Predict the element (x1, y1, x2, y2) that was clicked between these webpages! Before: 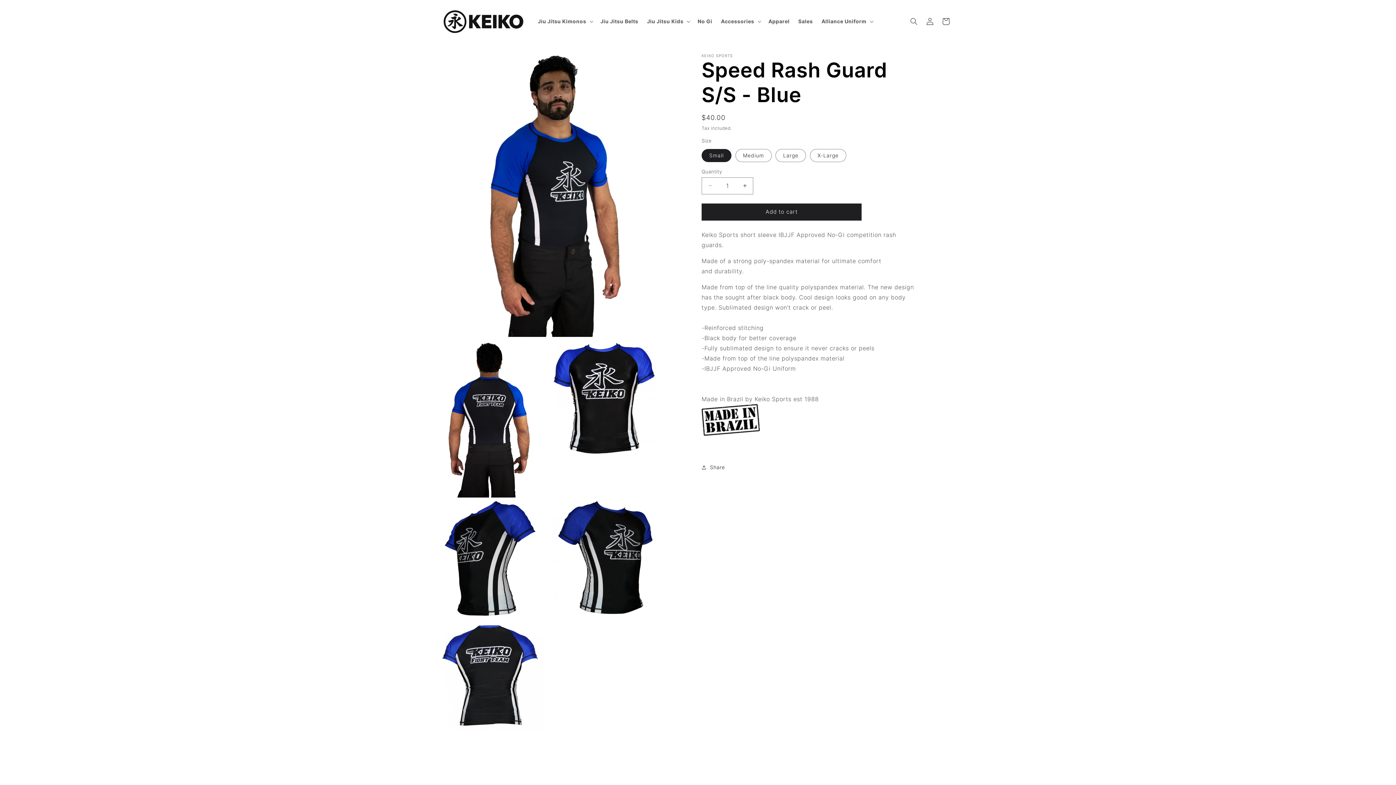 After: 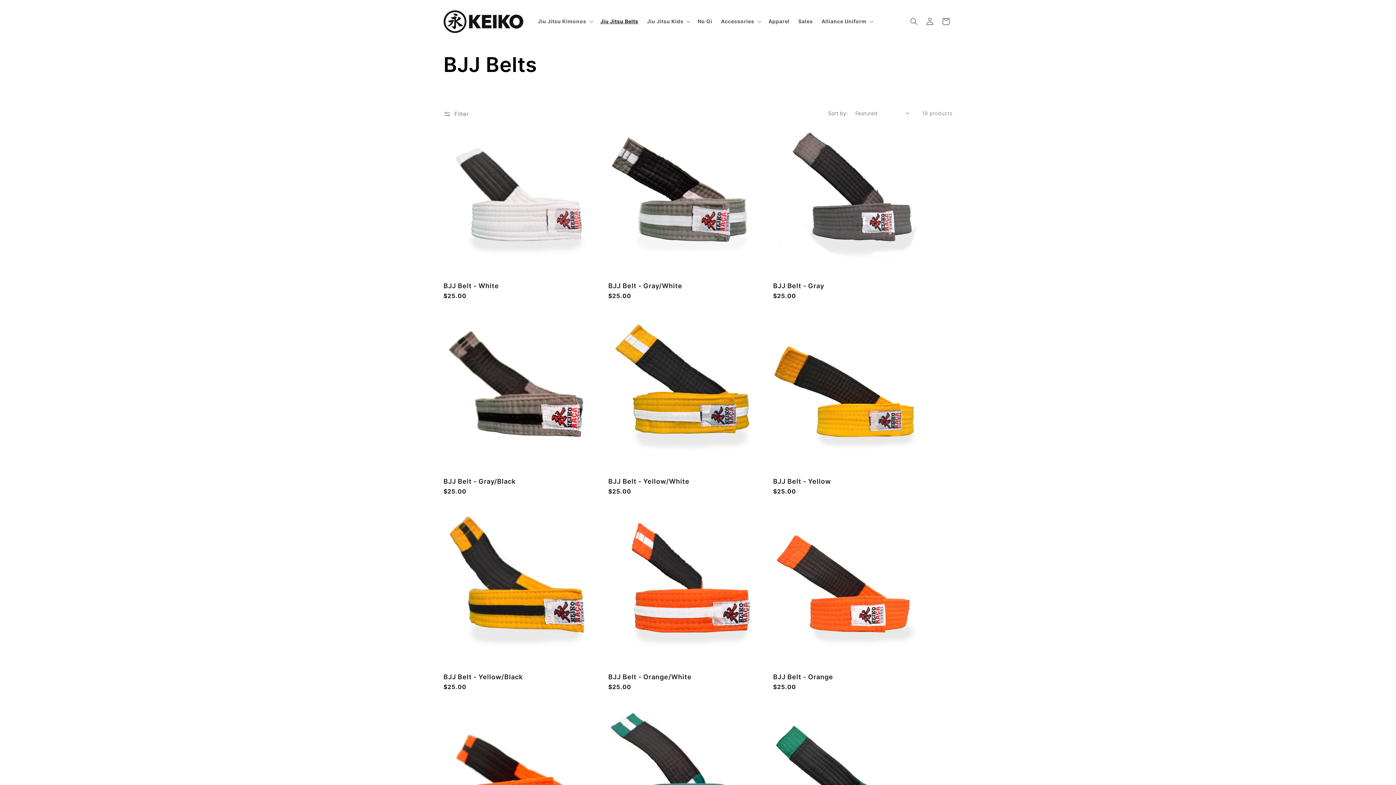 Action: bbox: (596, 13, 642, 29) label: Jiu Jitsu Belts